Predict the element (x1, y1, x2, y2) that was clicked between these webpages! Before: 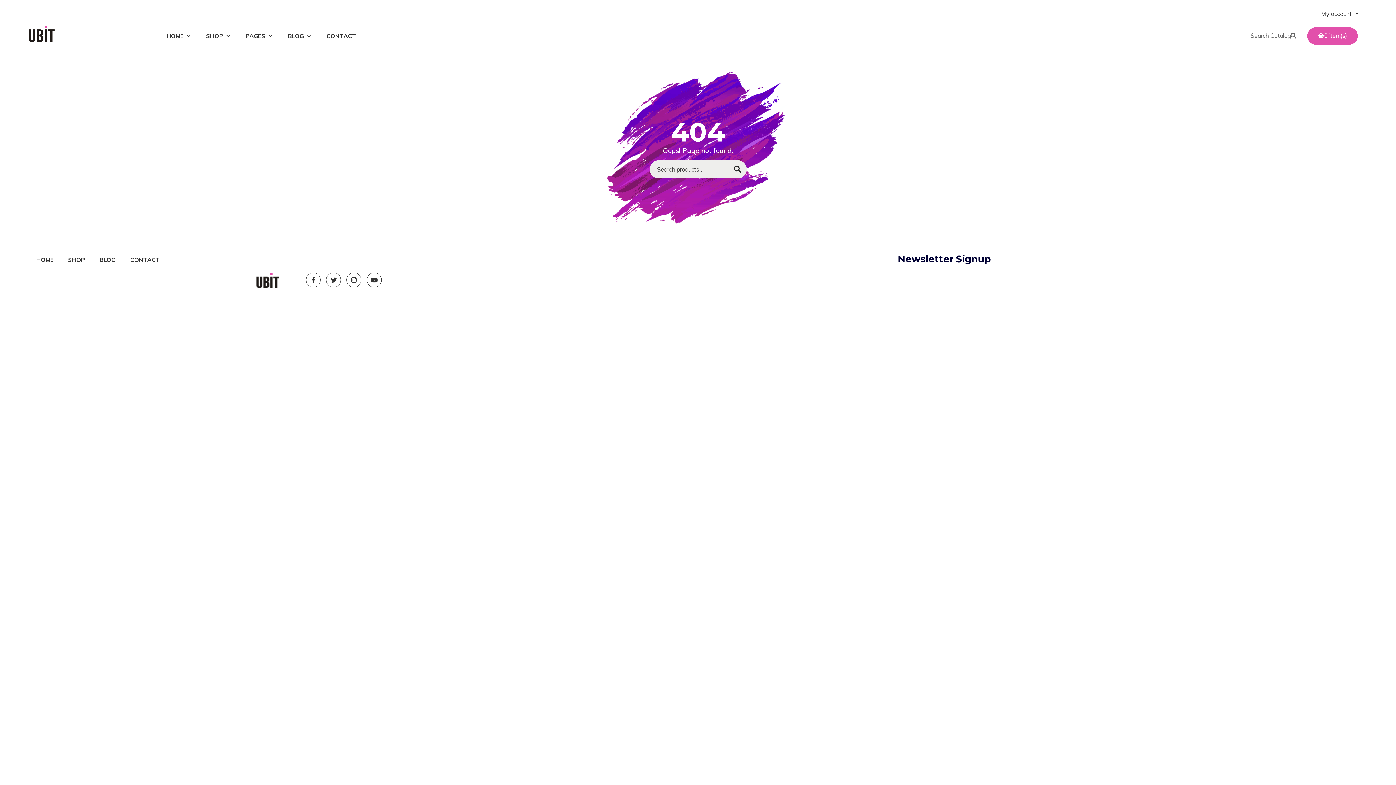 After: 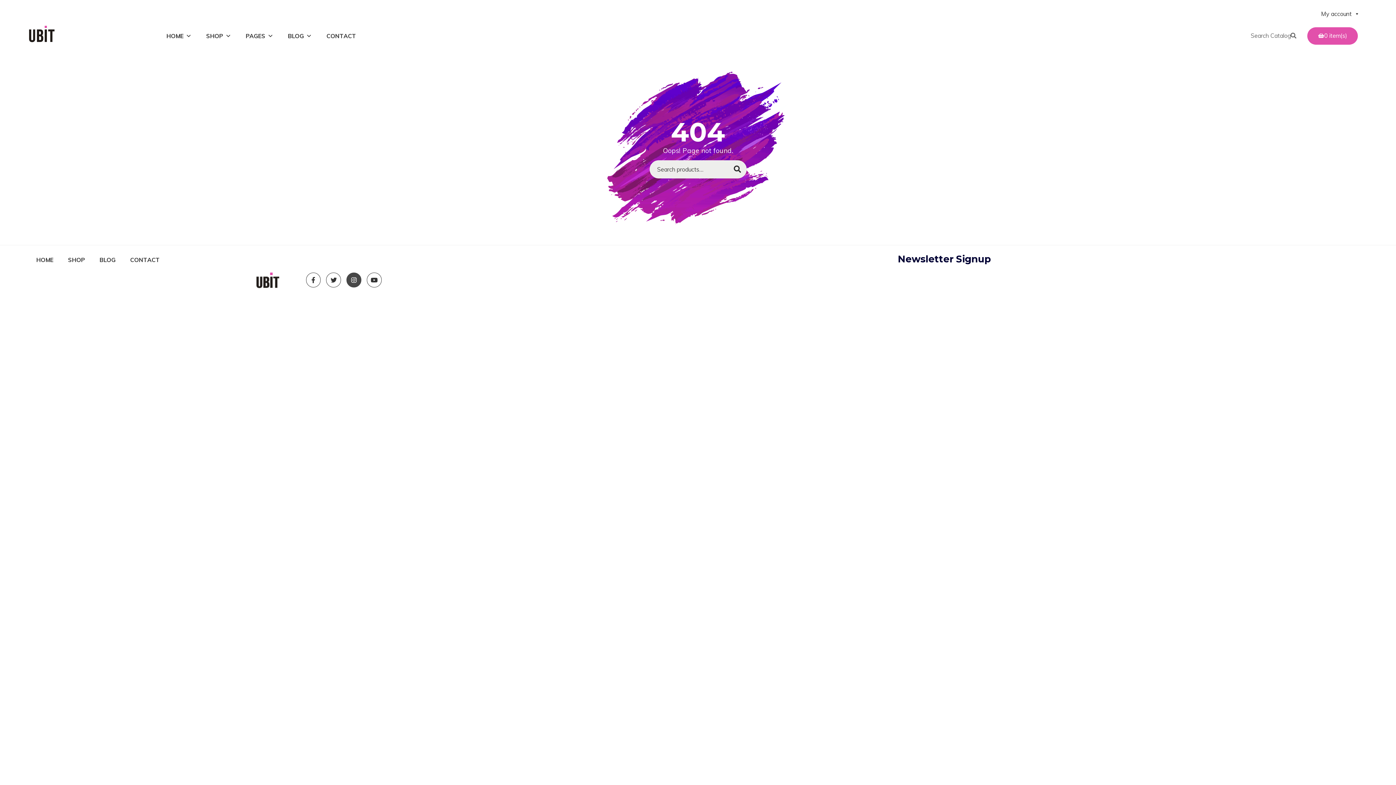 Action: bbox: (346, 272, 361, 287) label: Instagram